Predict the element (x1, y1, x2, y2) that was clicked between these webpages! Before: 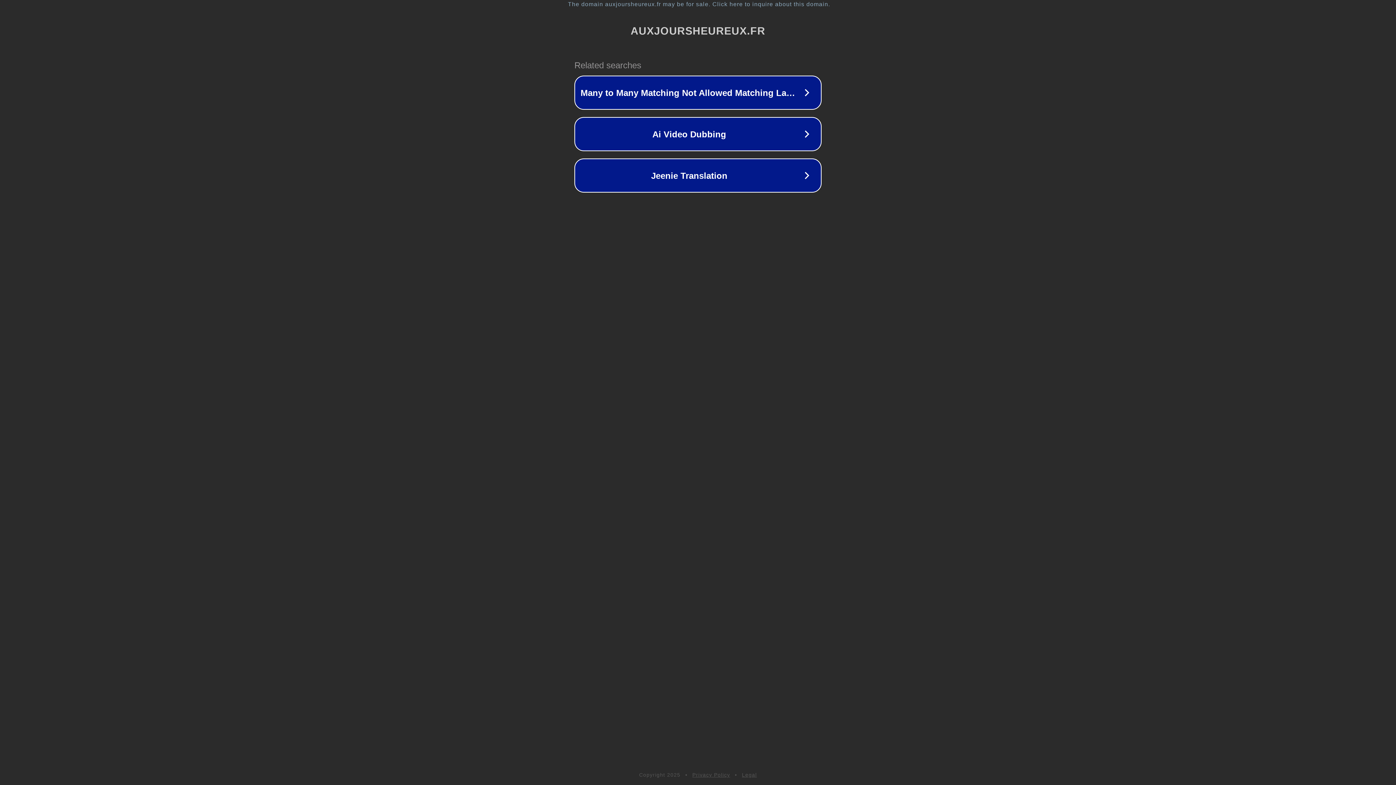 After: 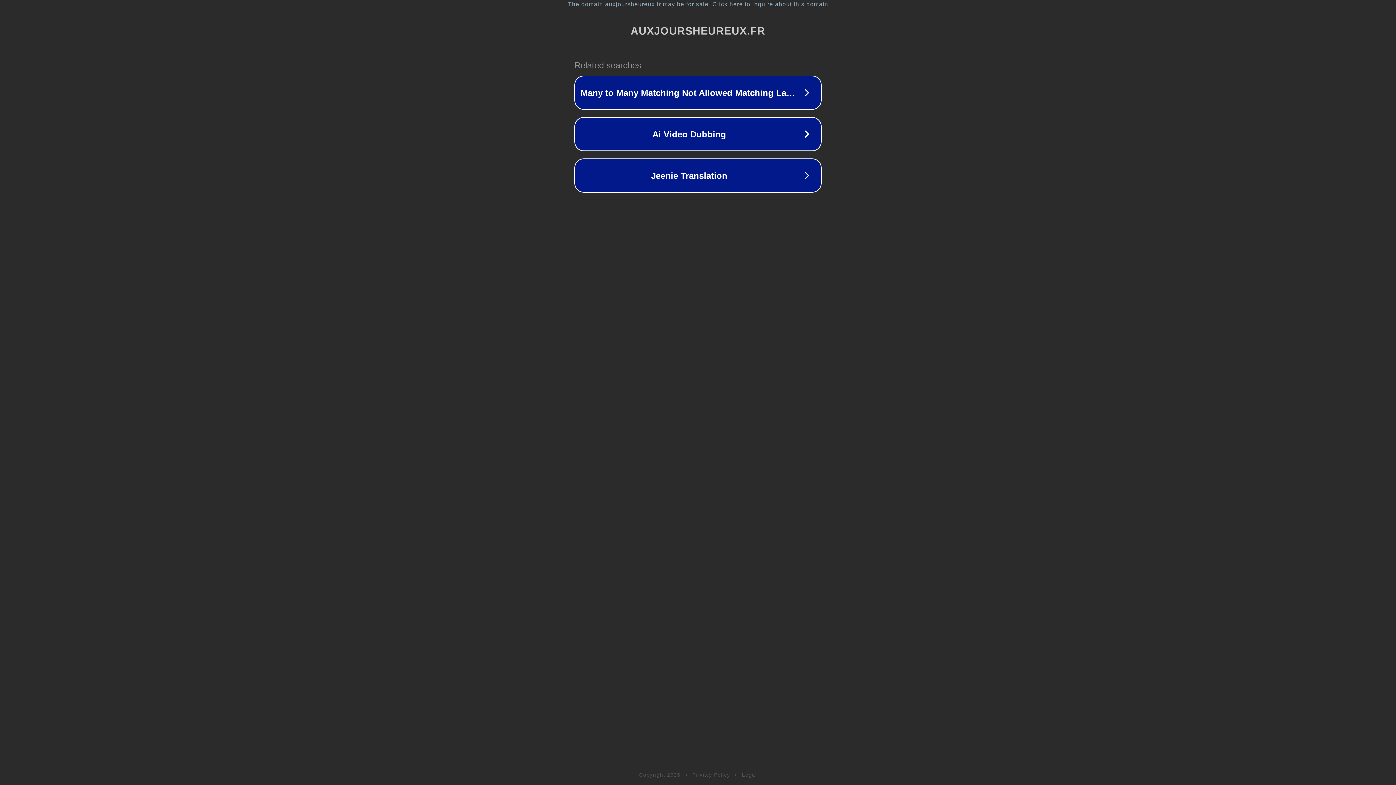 Action: label: Legal bbox: (742, 772, 757, 778)